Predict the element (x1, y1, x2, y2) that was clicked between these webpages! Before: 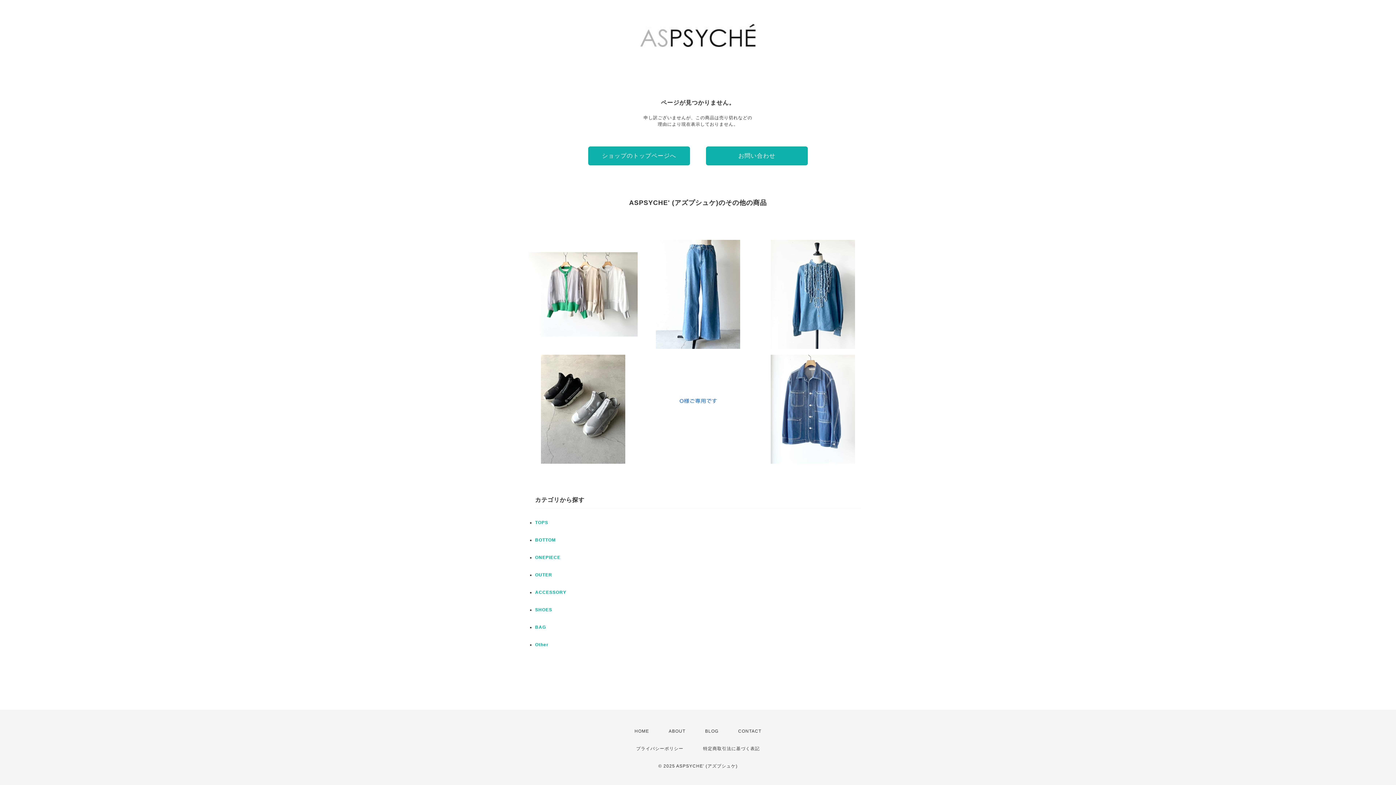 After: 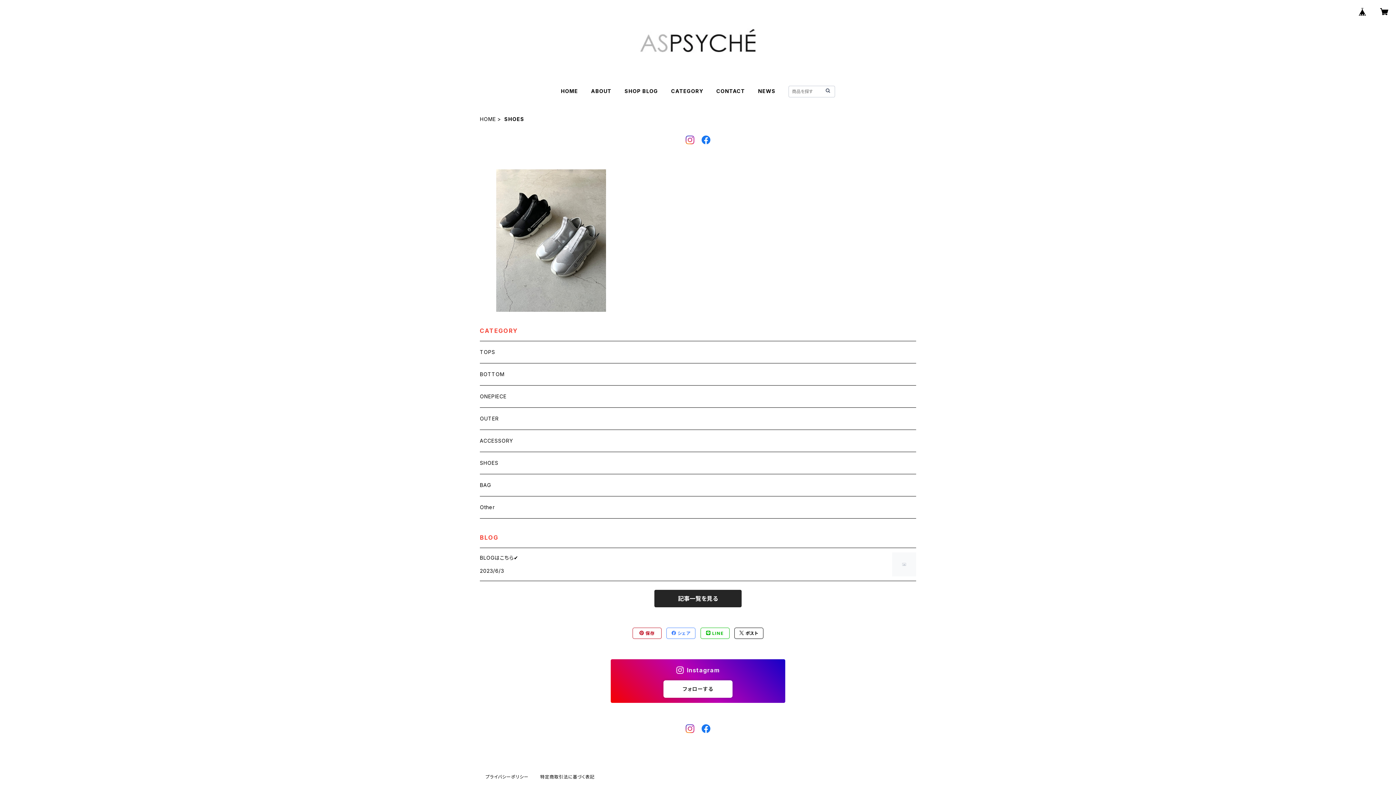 Action: bbox: (535, 607, 552, 612) label: SHOES